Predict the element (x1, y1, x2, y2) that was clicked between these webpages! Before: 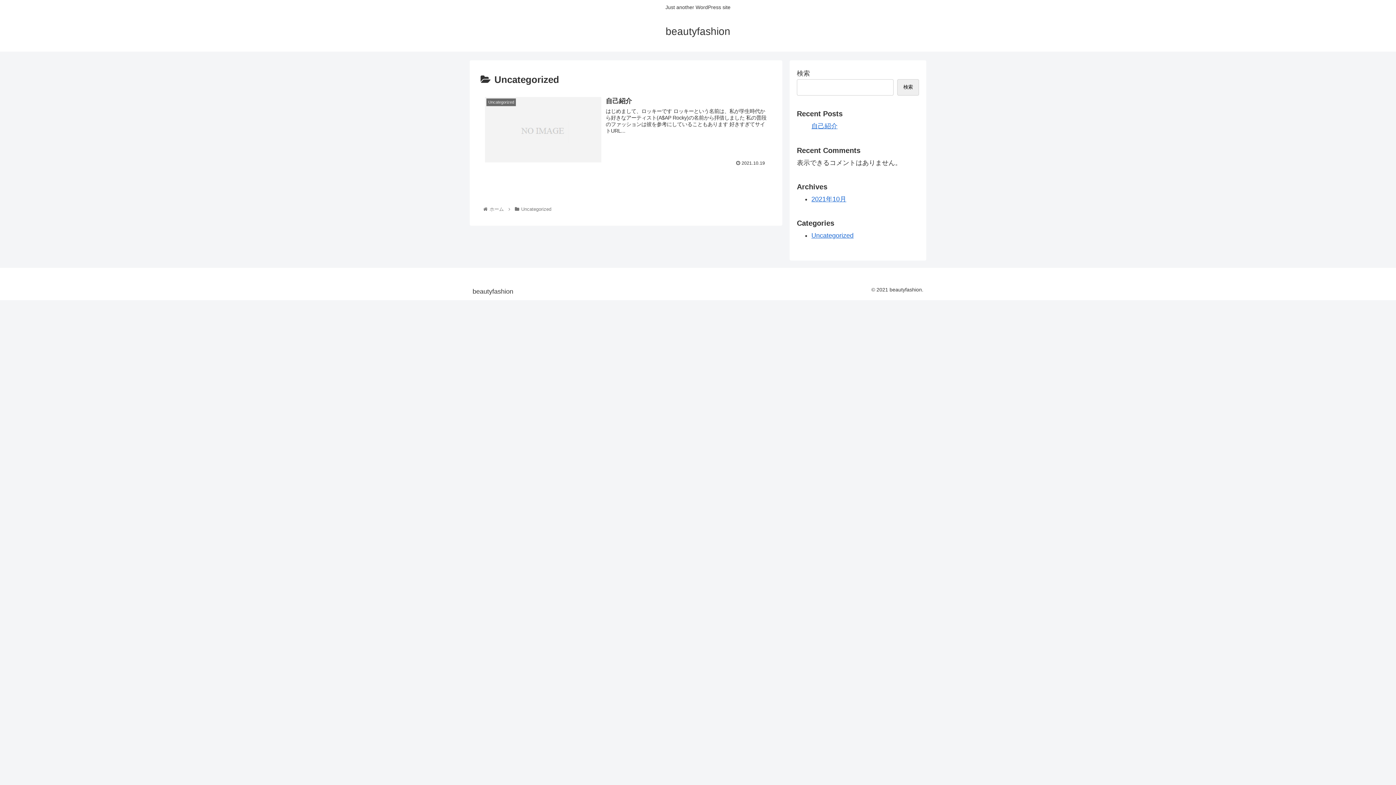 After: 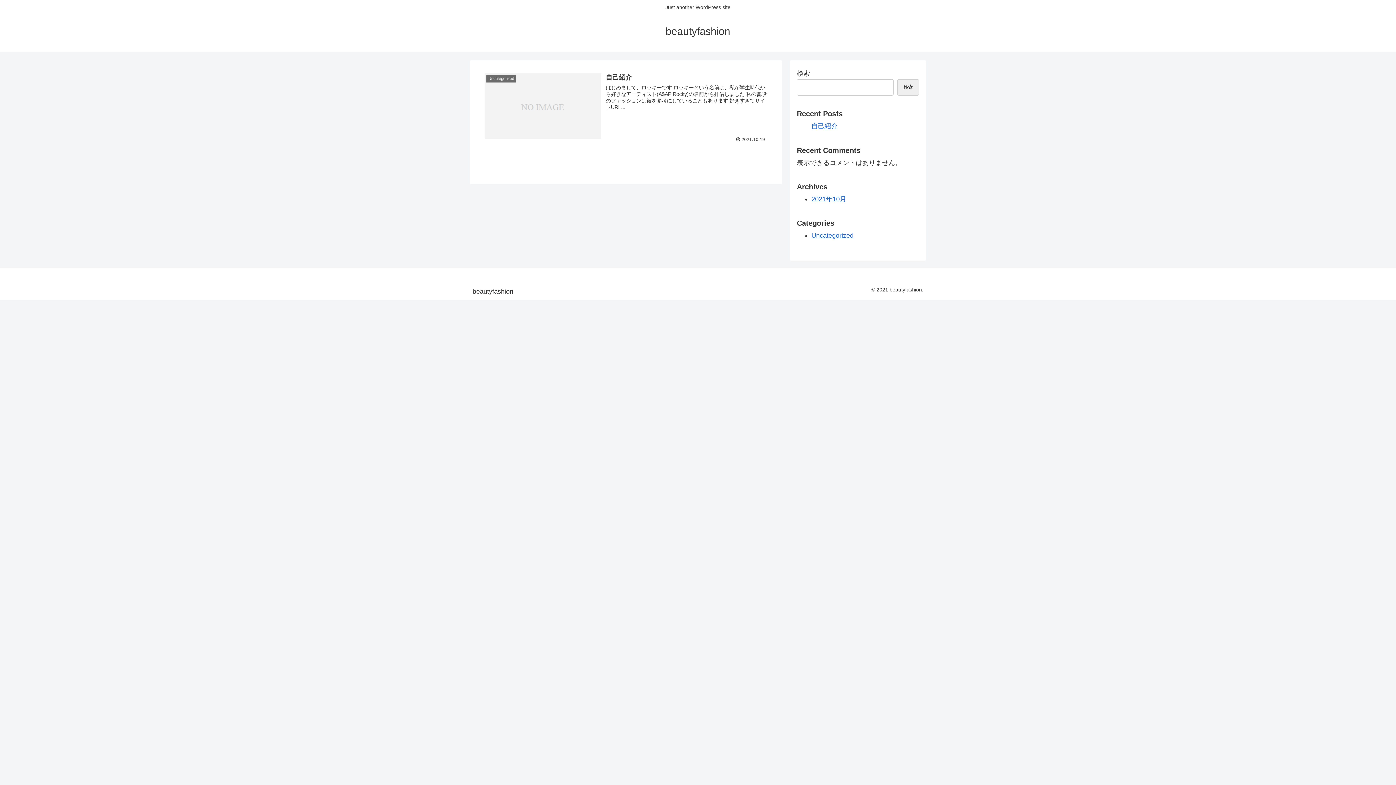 Action: bbox: (665, 29, 730, 36) label: beautyfashion